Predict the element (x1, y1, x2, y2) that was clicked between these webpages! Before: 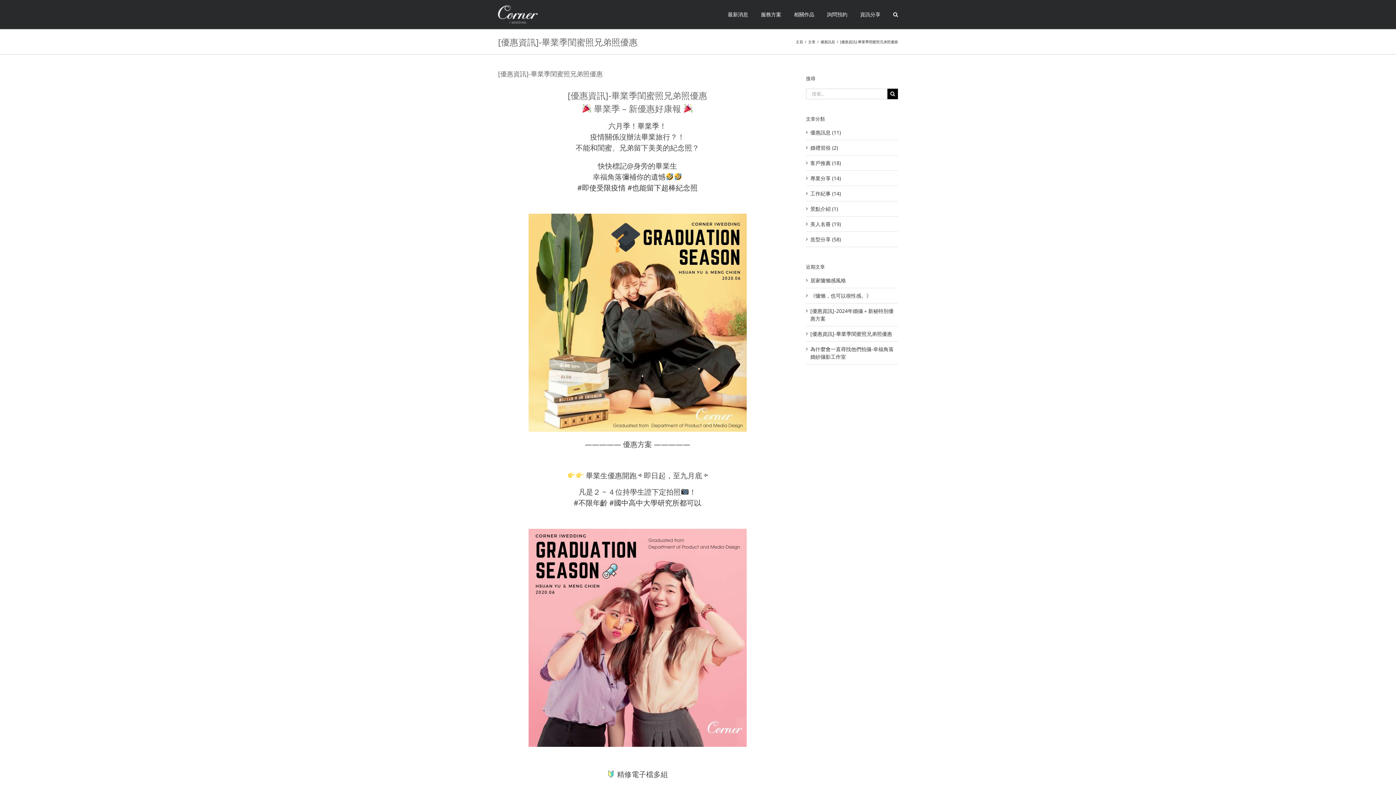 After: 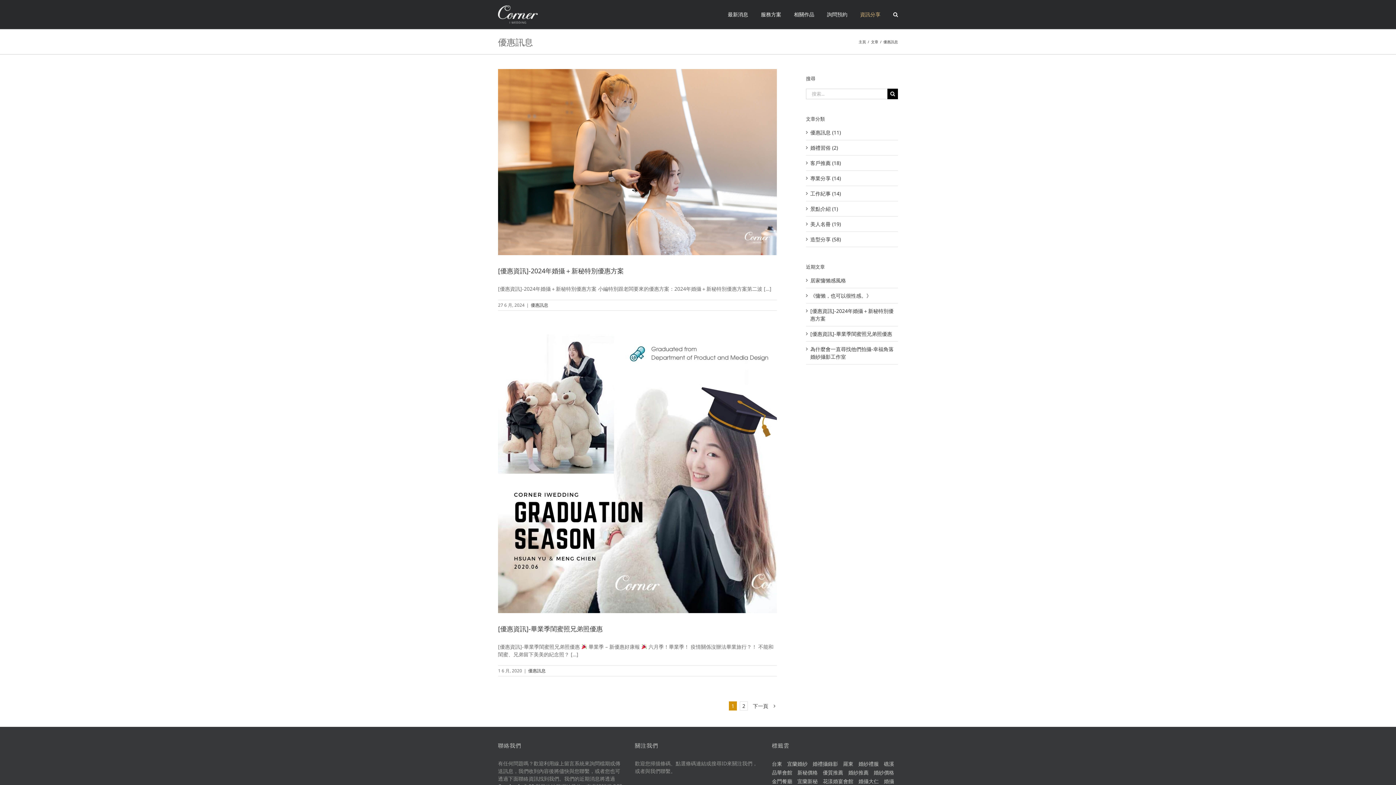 Action: label: 優惠訊息 bbox: (820, 39, 835, 44)